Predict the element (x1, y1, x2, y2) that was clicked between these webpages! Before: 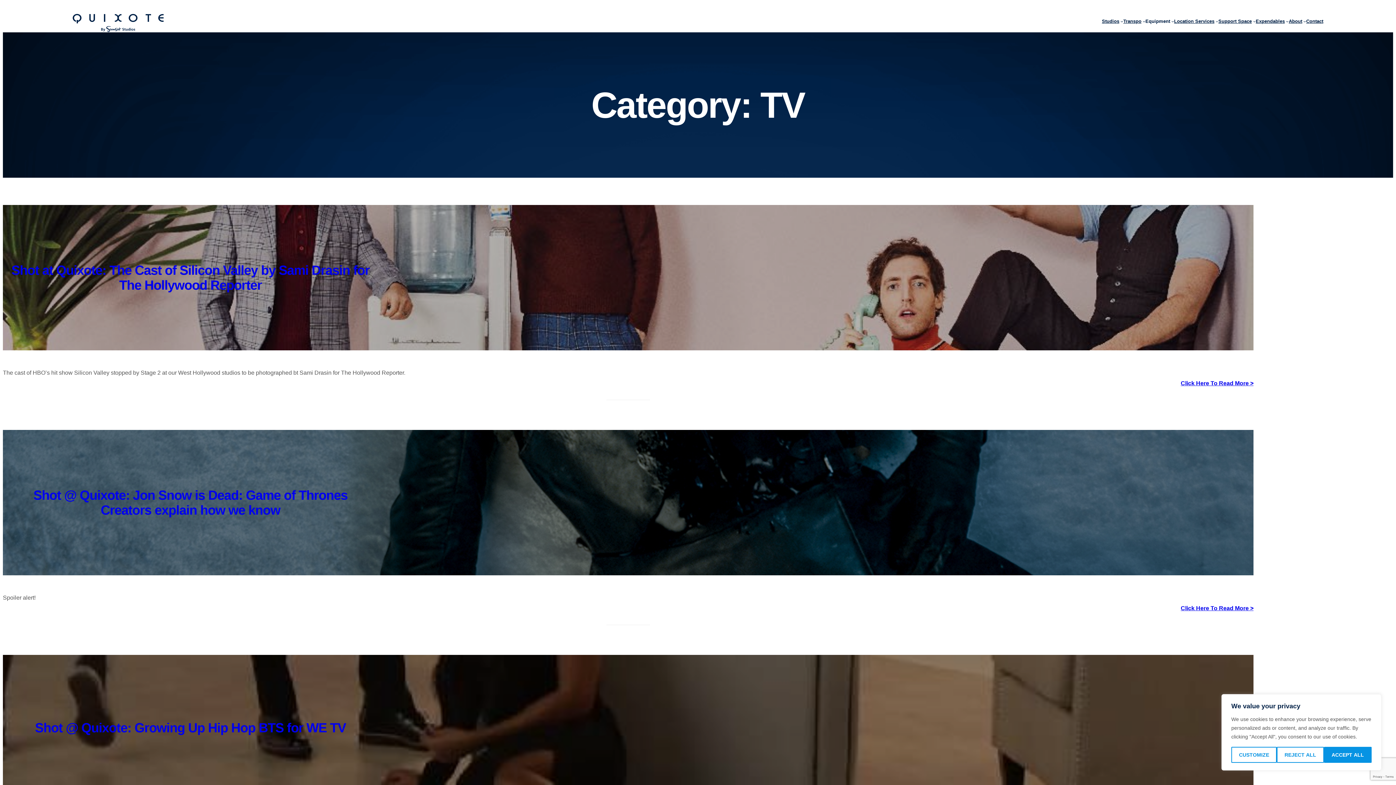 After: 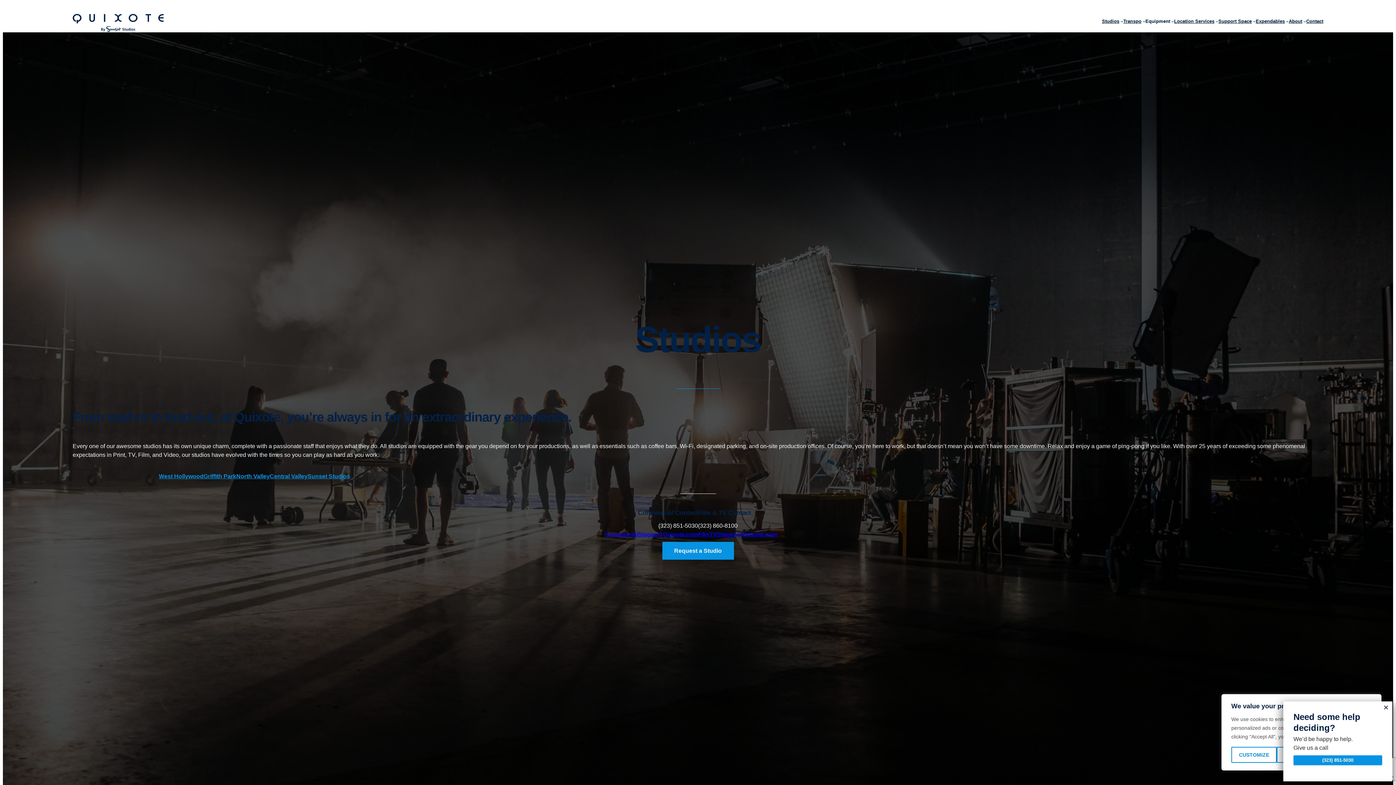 Action: label: Studios bbox: (1102, 17, 1119, 24)